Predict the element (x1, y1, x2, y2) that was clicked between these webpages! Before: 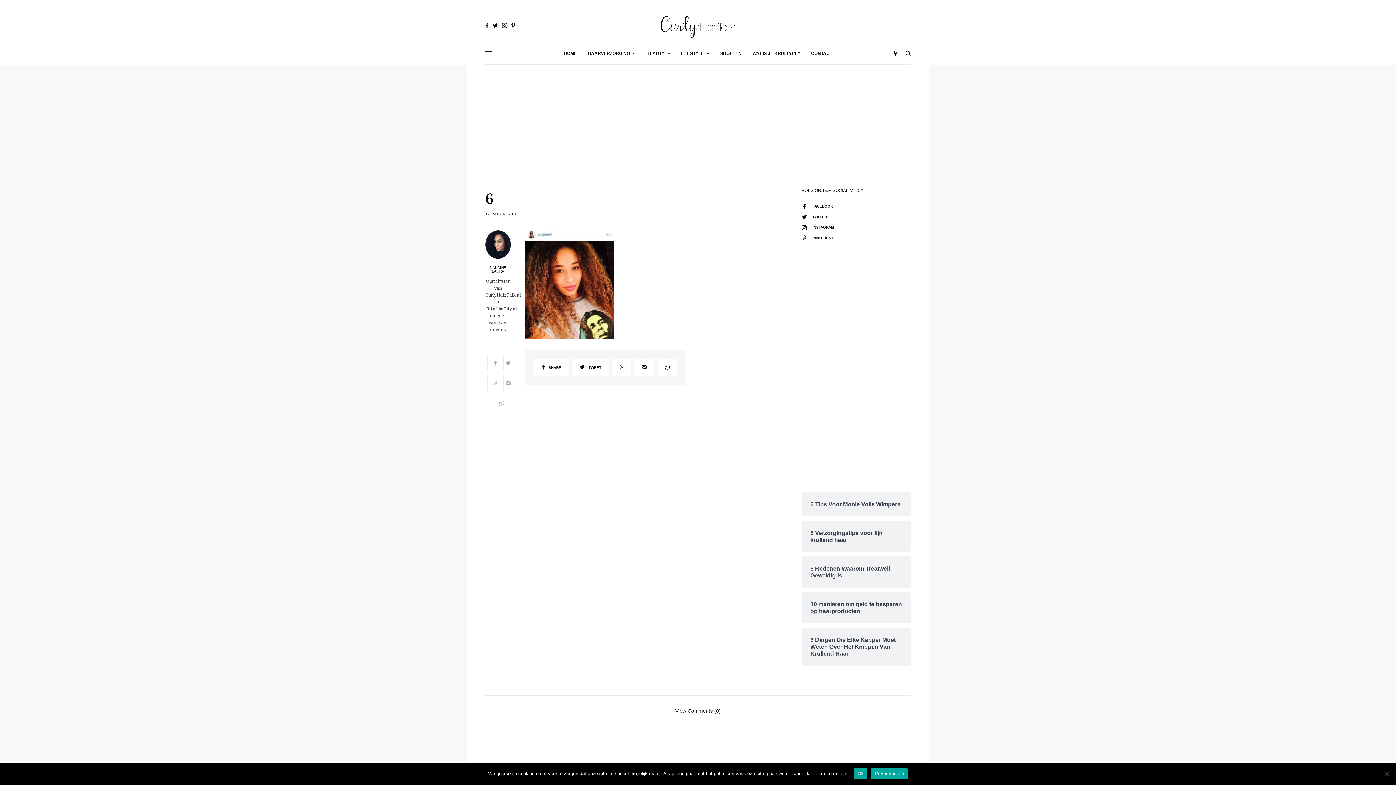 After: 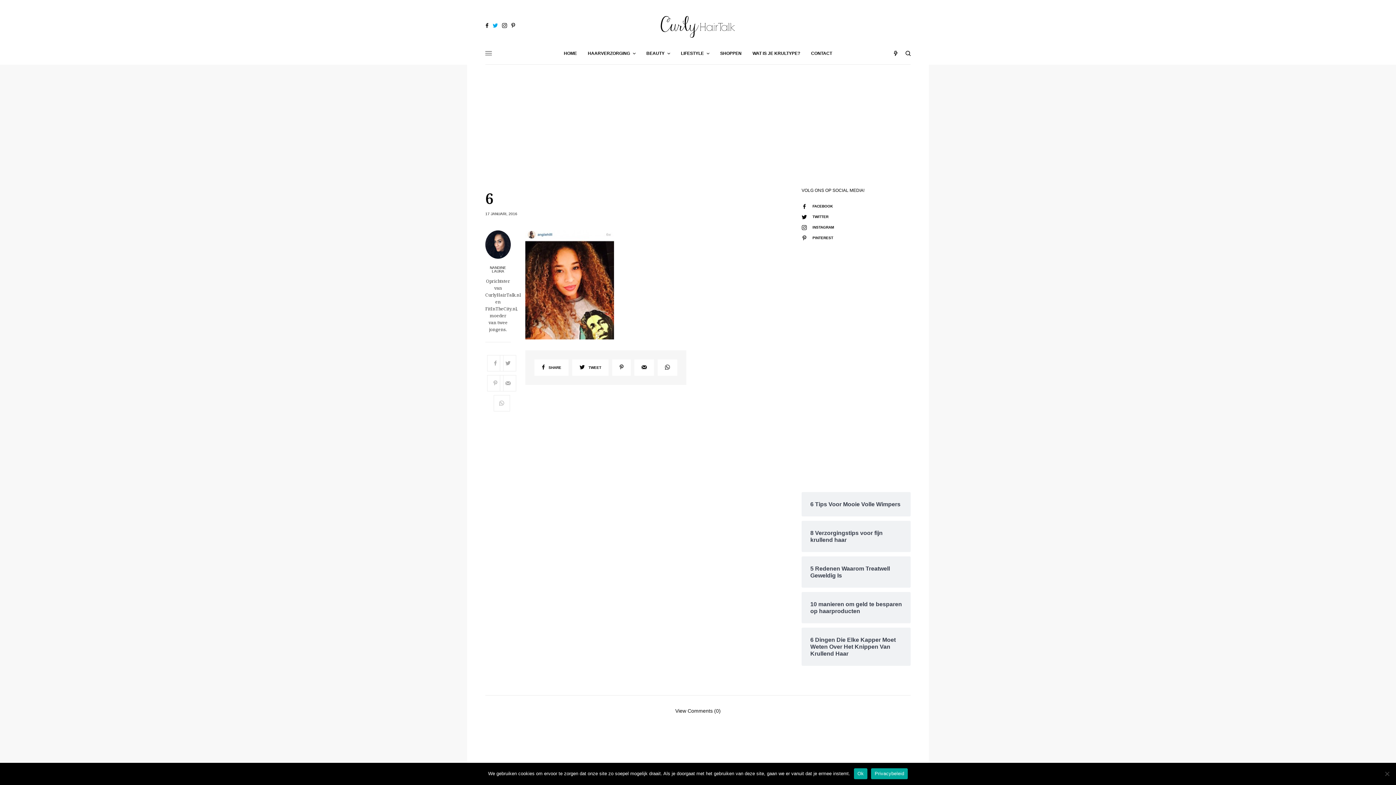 Action: bbox: (492, 22, 498, 28)